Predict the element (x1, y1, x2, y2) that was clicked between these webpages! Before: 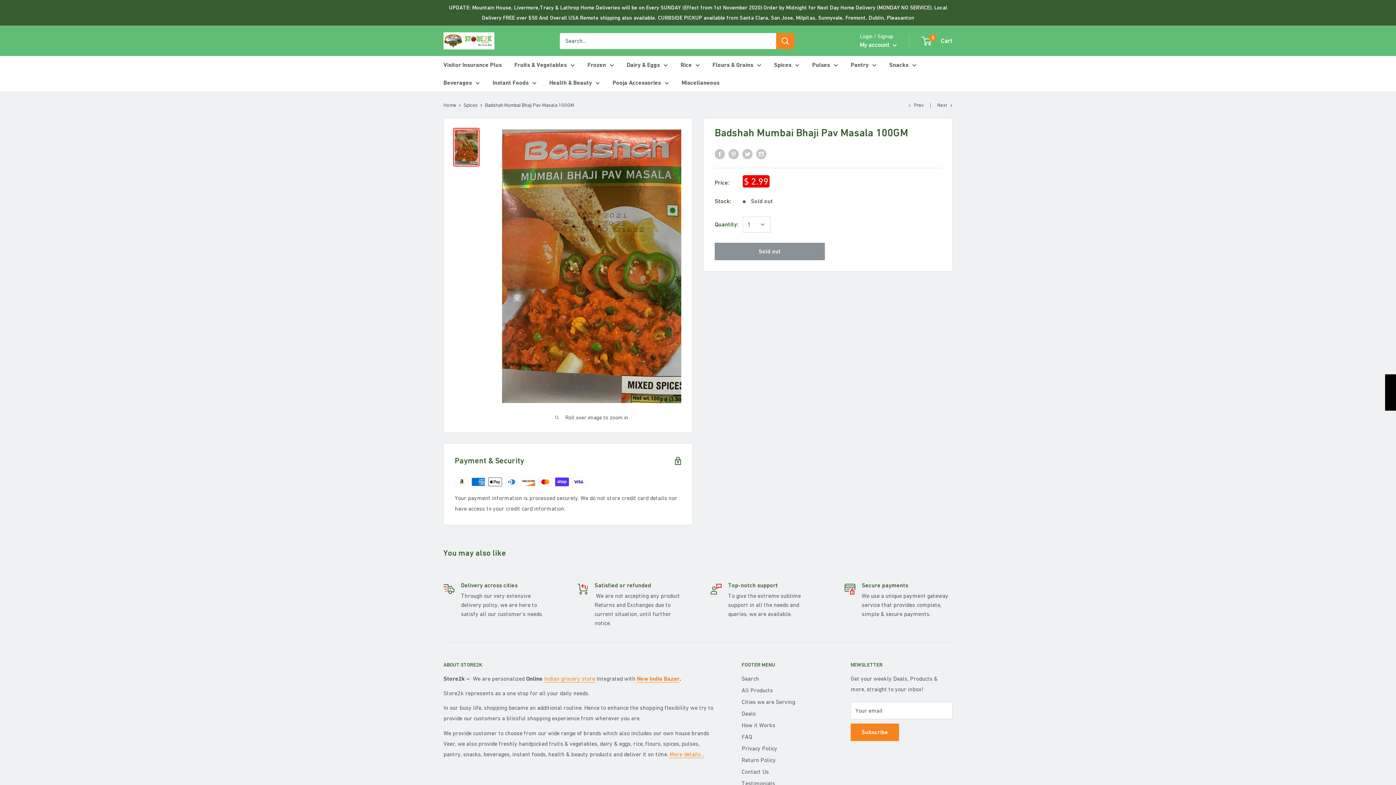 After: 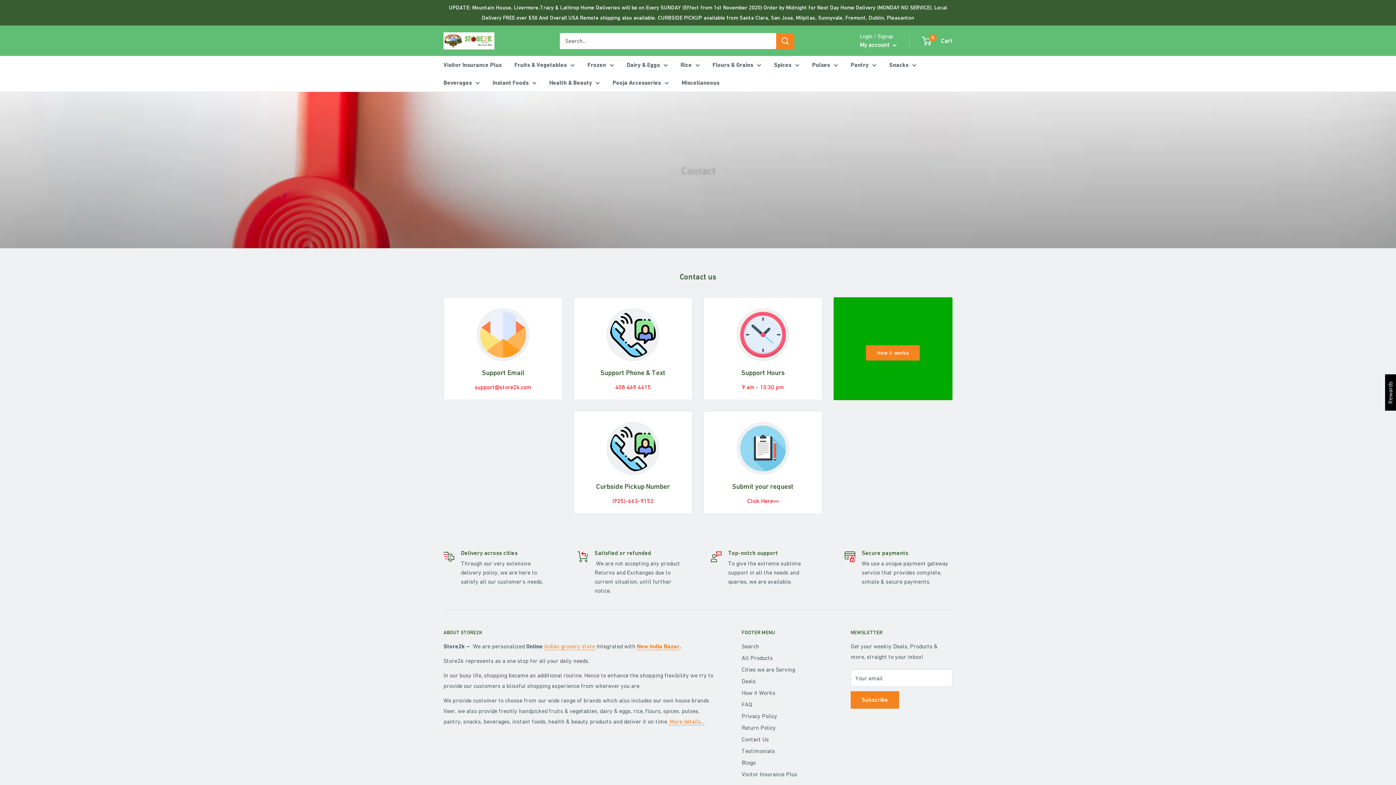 Action: label: Contact Us bbox: (741, 766, 825, 777)